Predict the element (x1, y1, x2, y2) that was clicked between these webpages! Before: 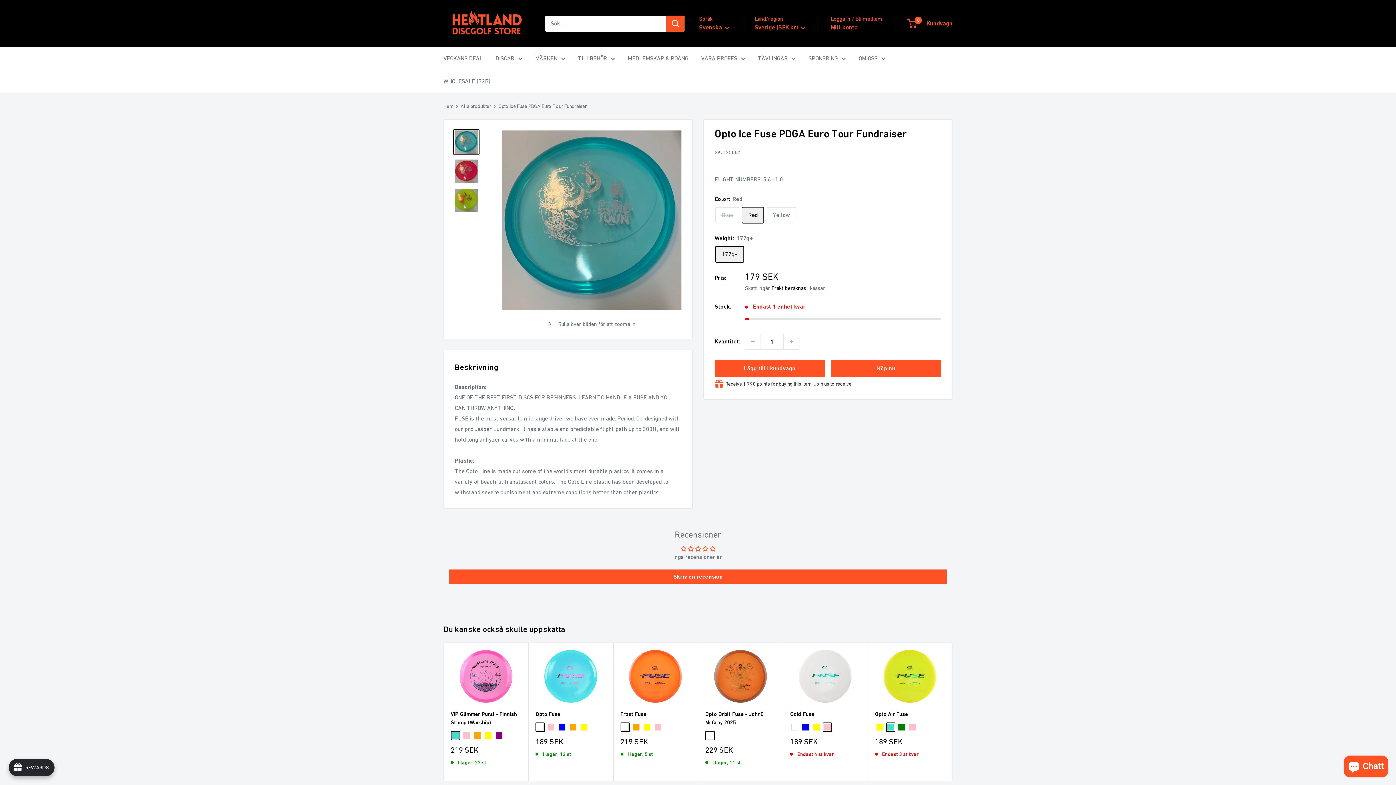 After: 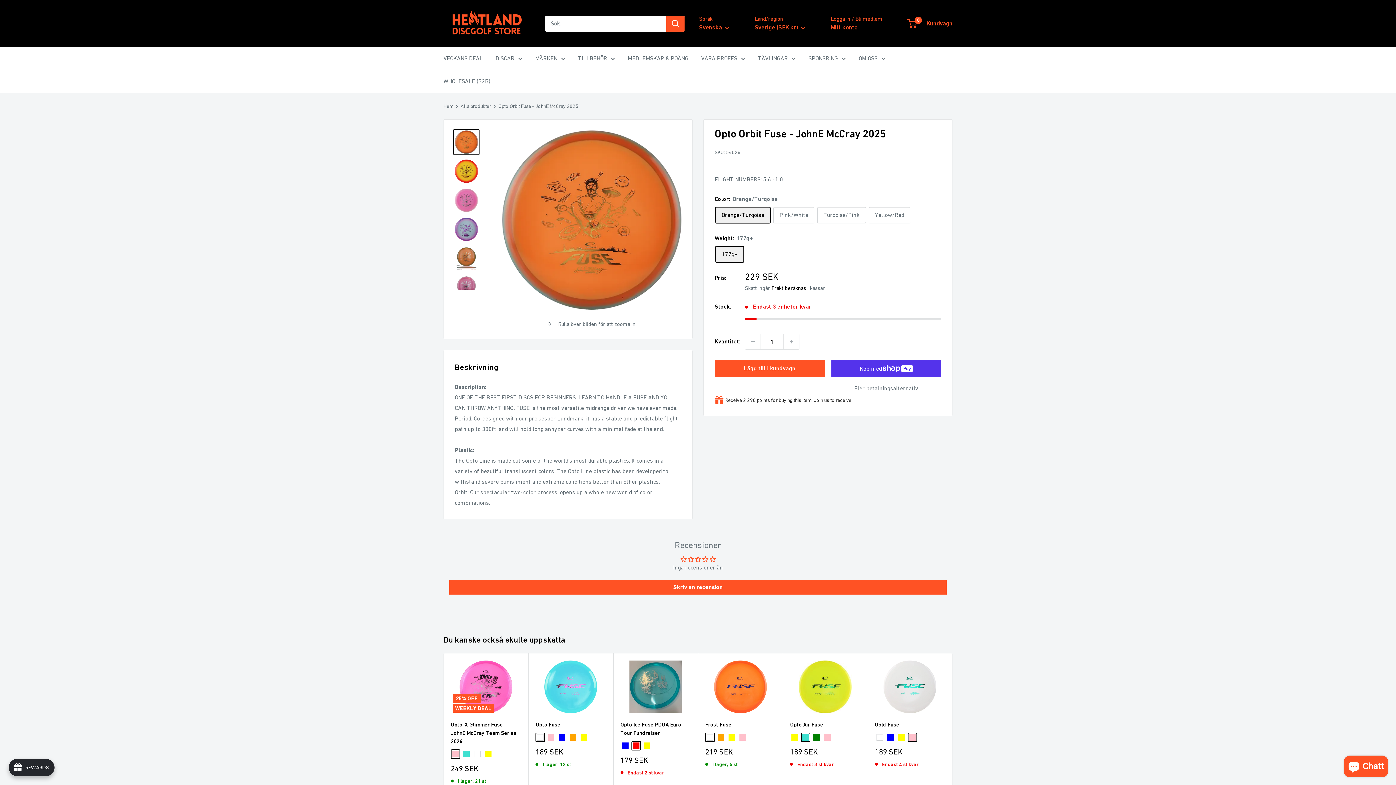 Action: bbox: (705, 710, 775, 727) label: Opto Orbit Fuse - JohnE McCray 2025